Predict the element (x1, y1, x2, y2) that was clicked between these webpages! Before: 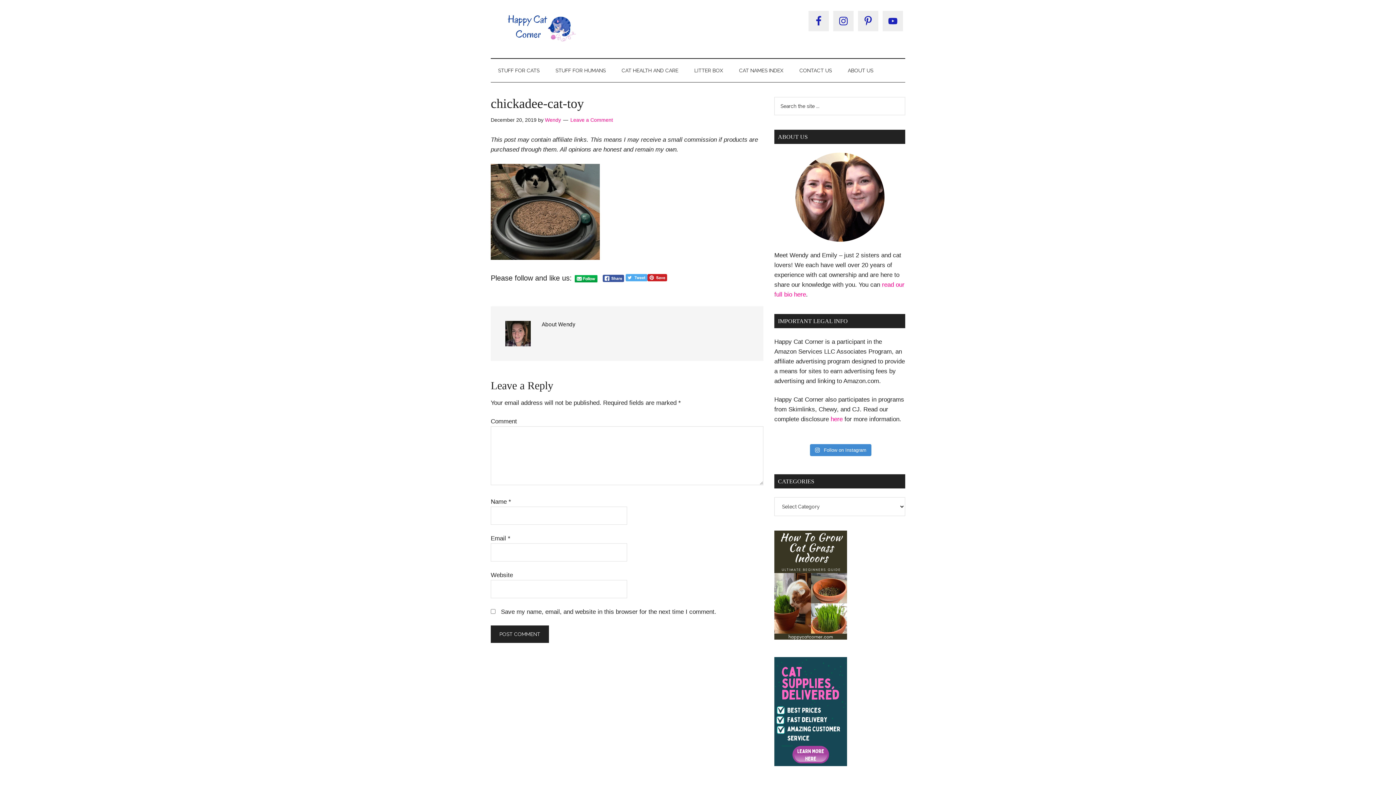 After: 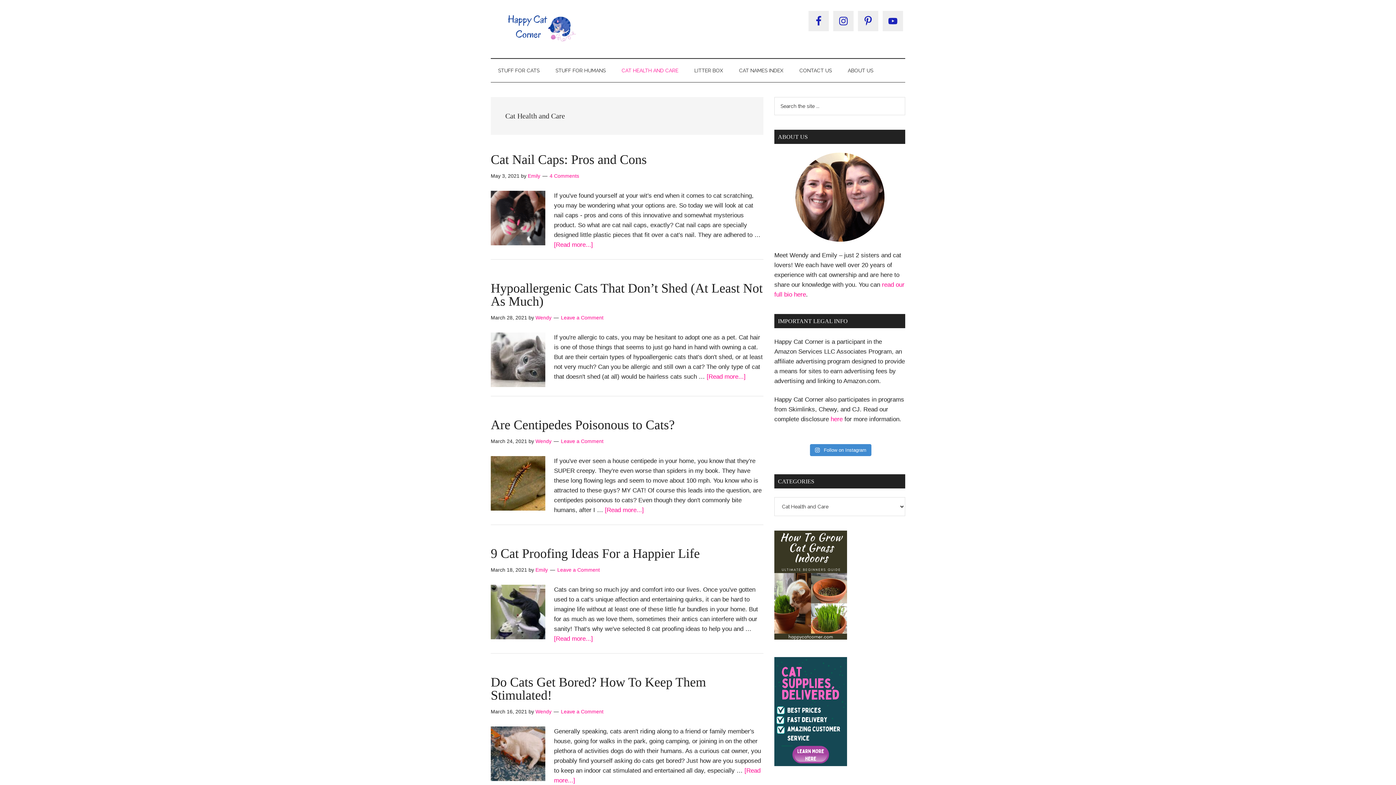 Action: label: CAT HEALTH AND CARE bbox: (614, 58, 685, 82)